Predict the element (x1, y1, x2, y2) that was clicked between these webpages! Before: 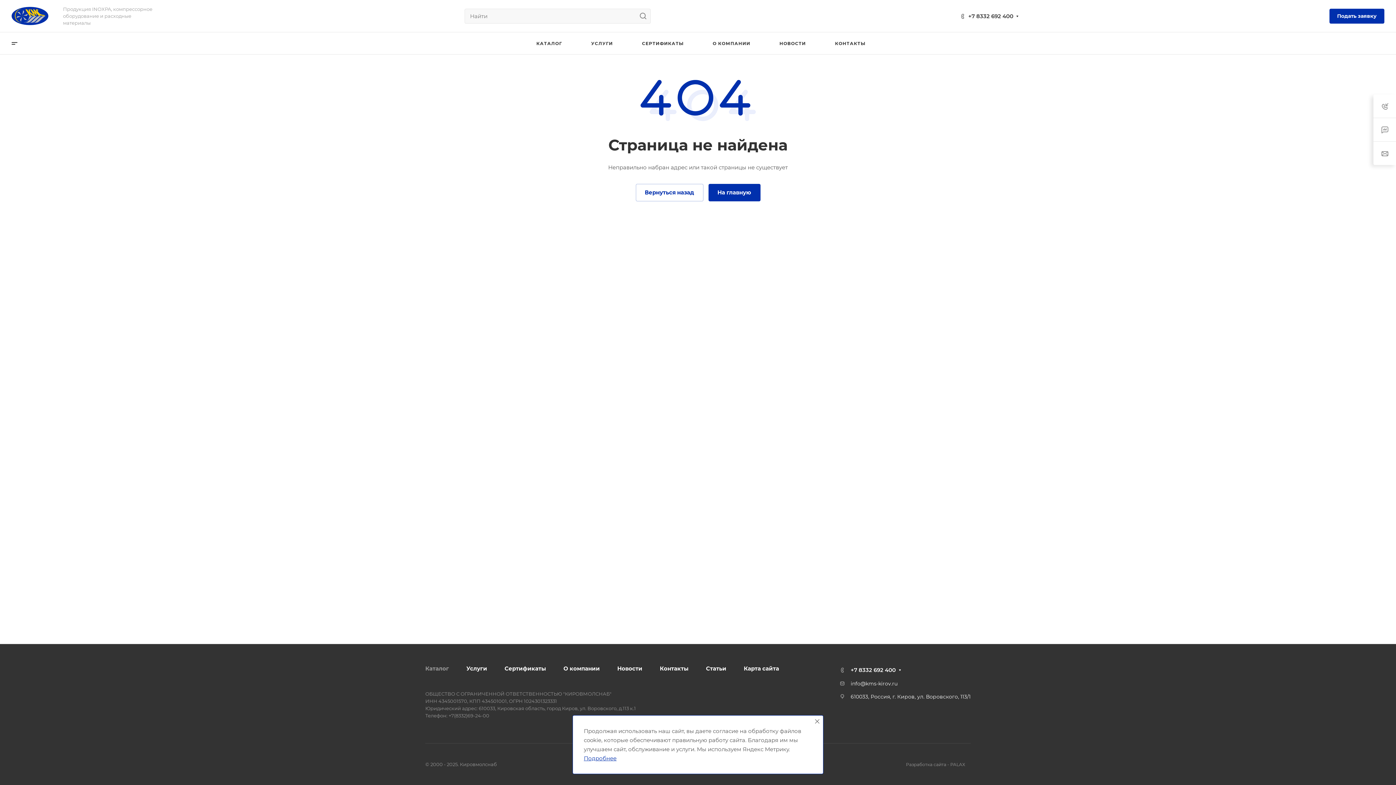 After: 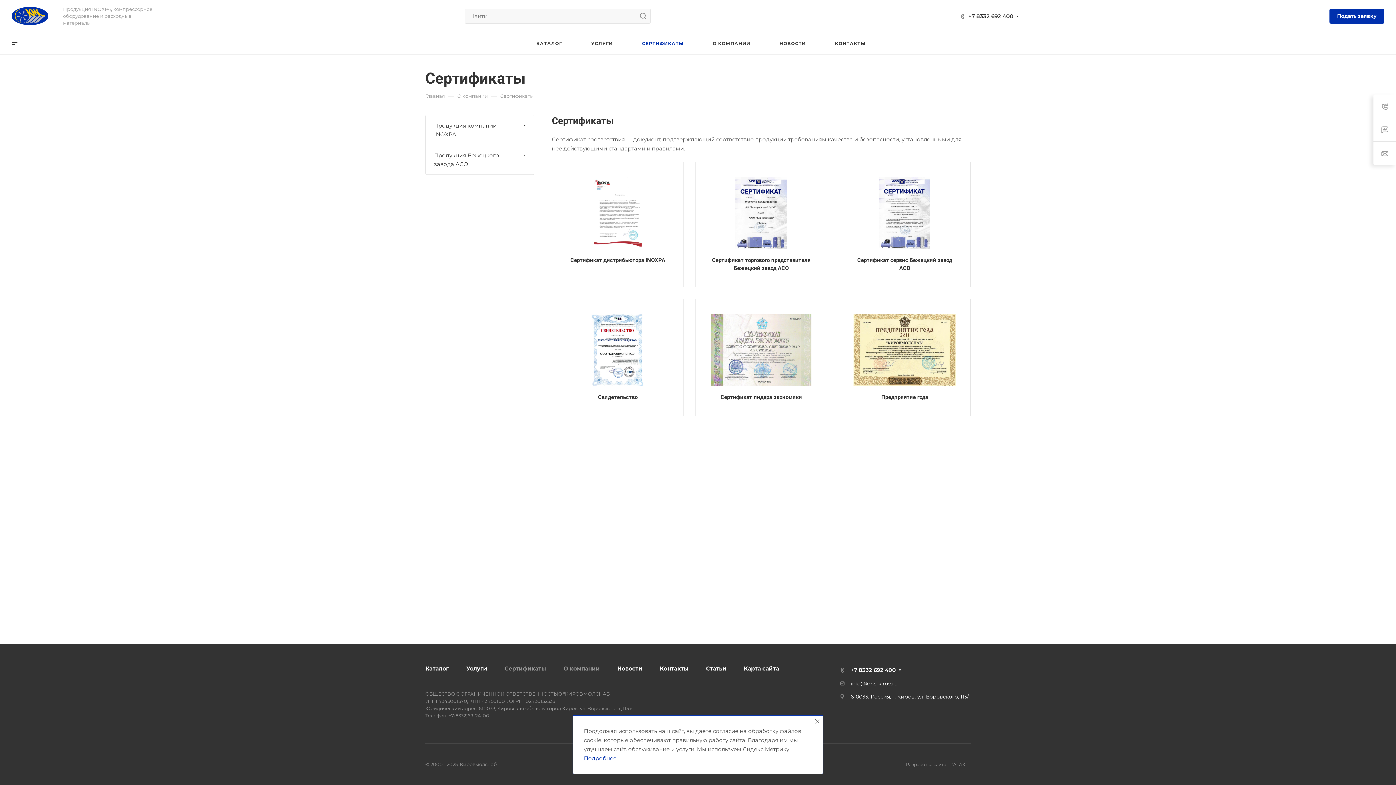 Action: bbox: (642, 32, 683, 54) label: СЕРТИФИКАТЫ